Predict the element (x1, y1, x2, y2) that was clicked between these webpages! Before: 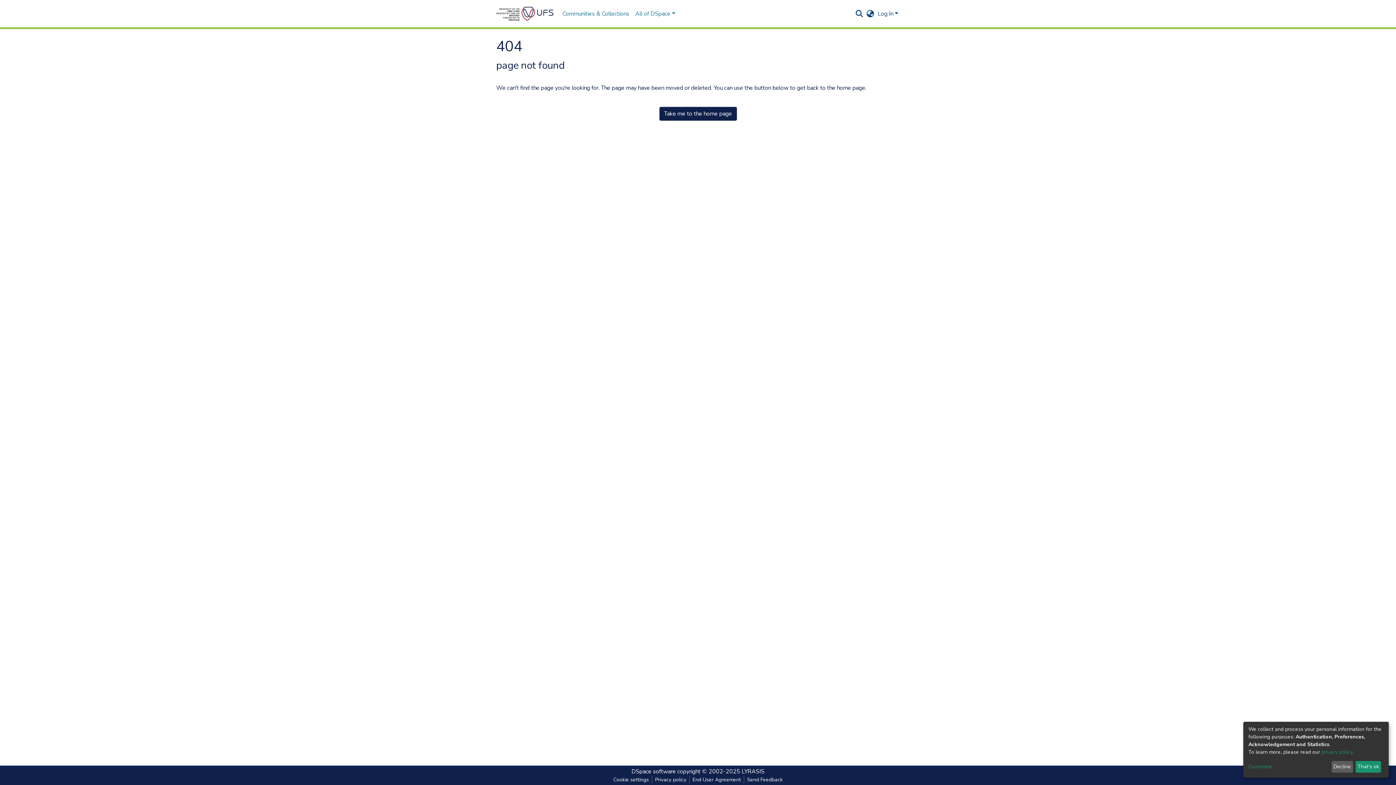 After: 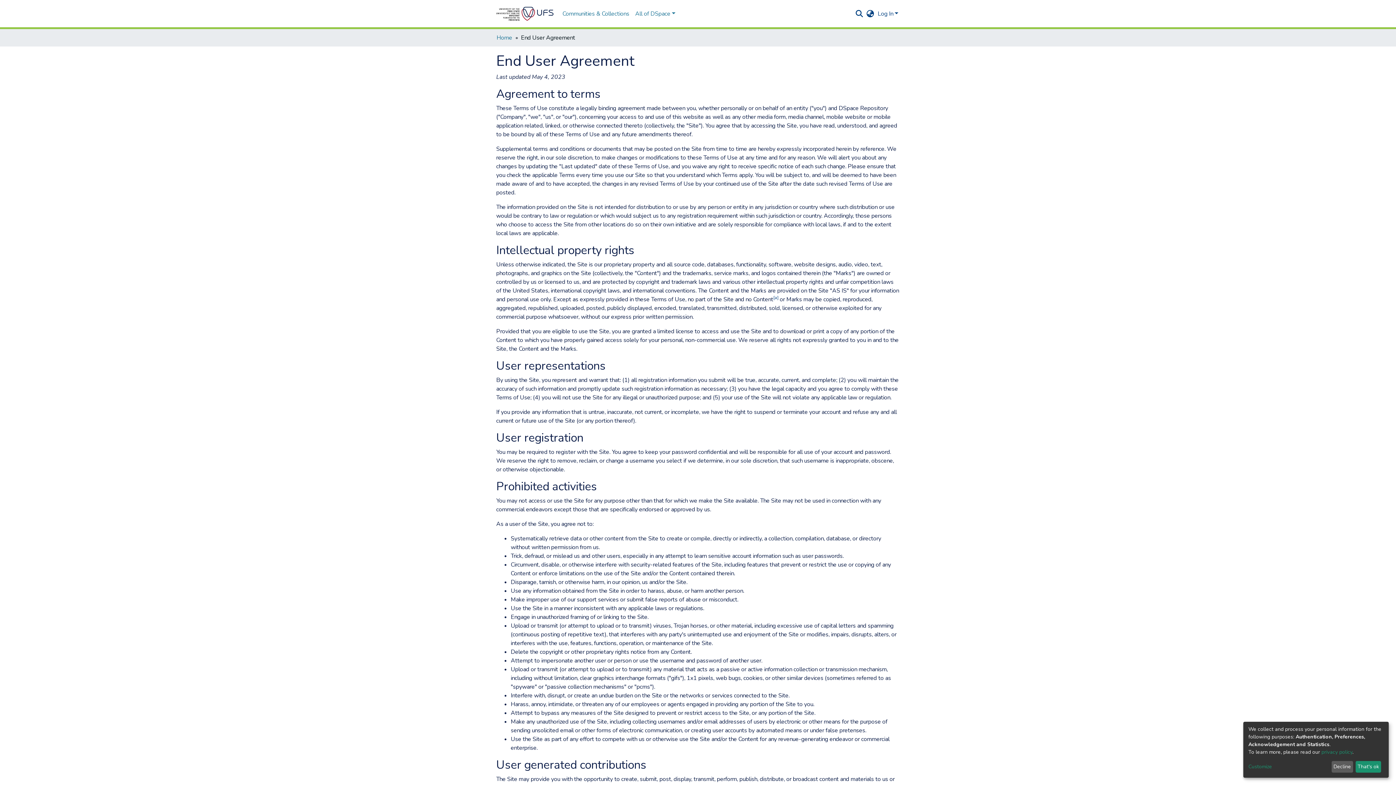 Action: label: End User Agreement bbox: (689, 776, 744, 784)